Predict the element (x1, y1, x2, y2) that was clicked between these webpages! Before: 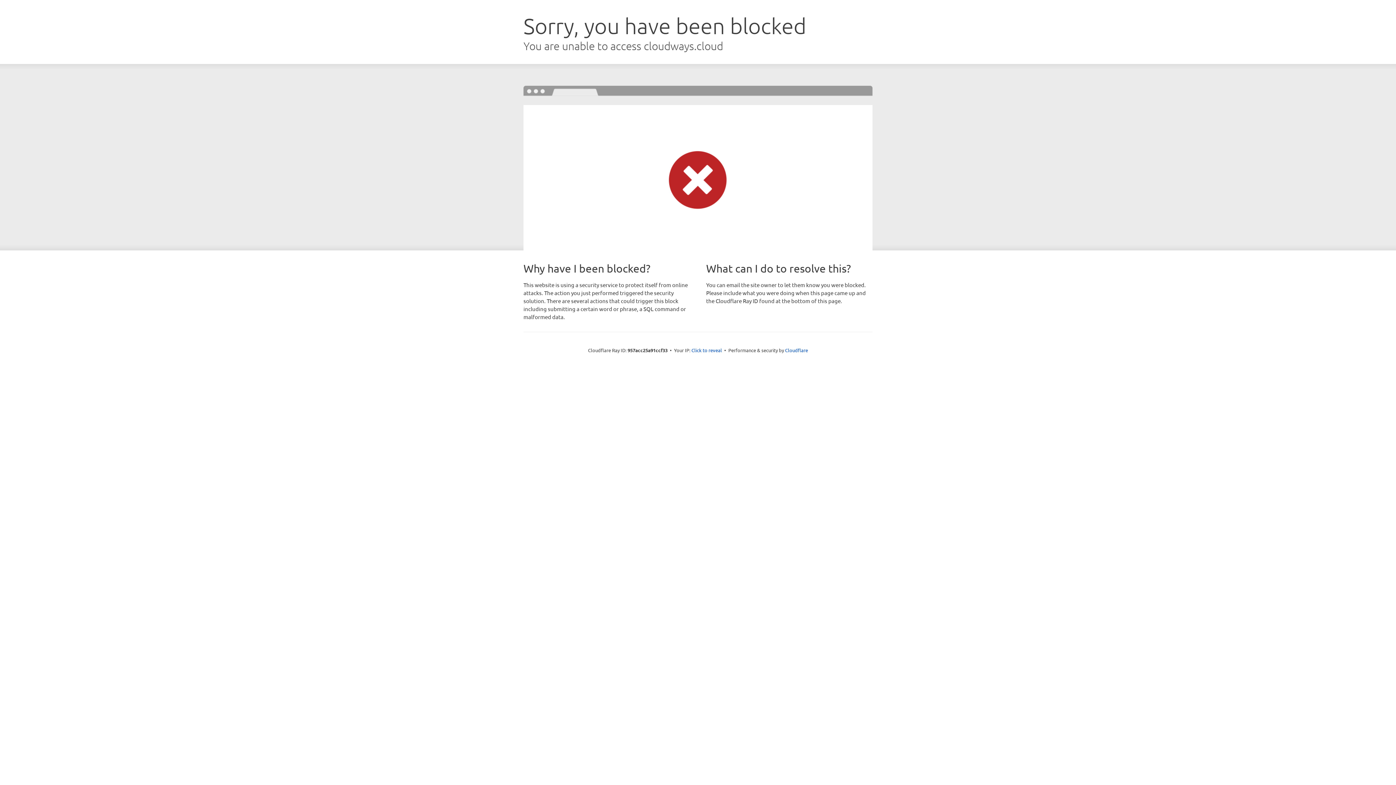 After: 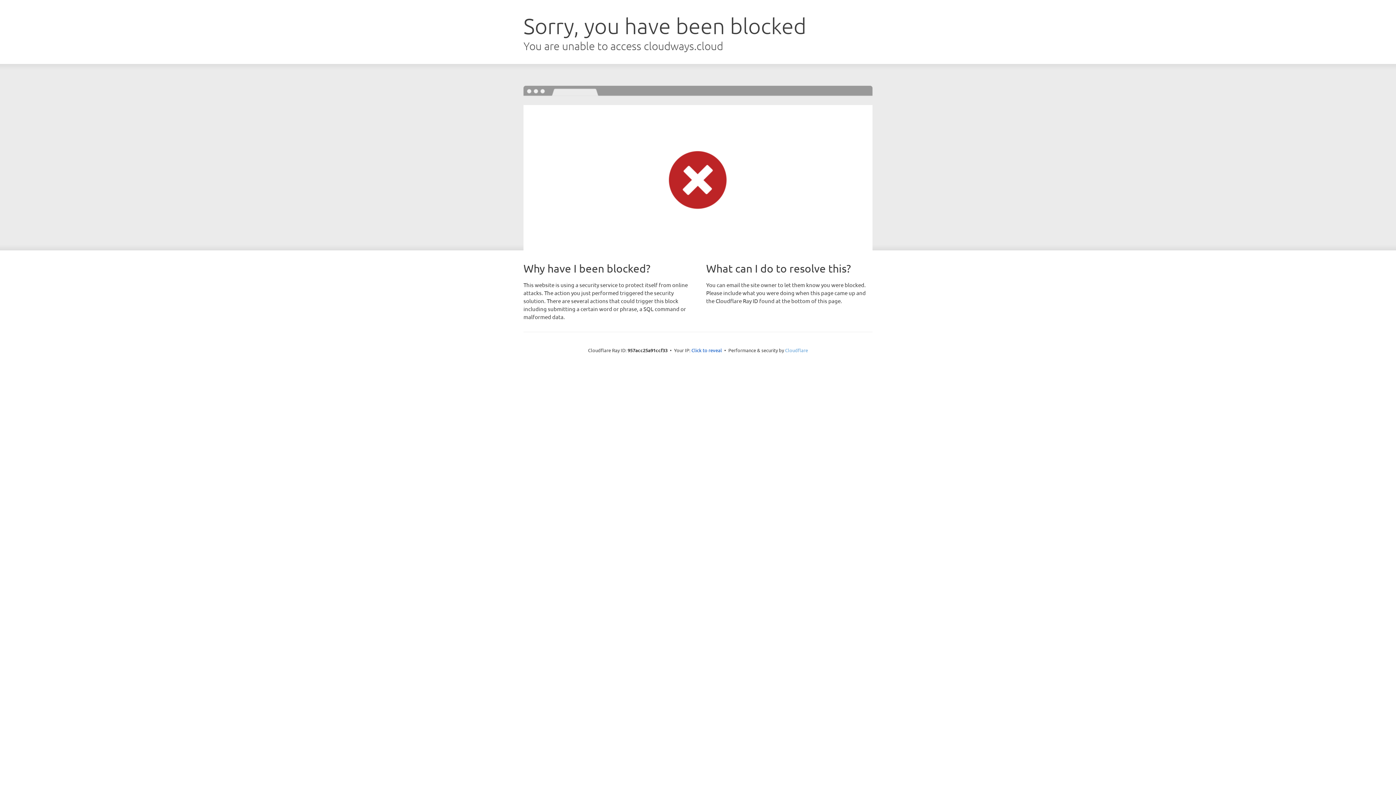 Action: bbox: (785, 347, 808, 353) label: Cloudflare